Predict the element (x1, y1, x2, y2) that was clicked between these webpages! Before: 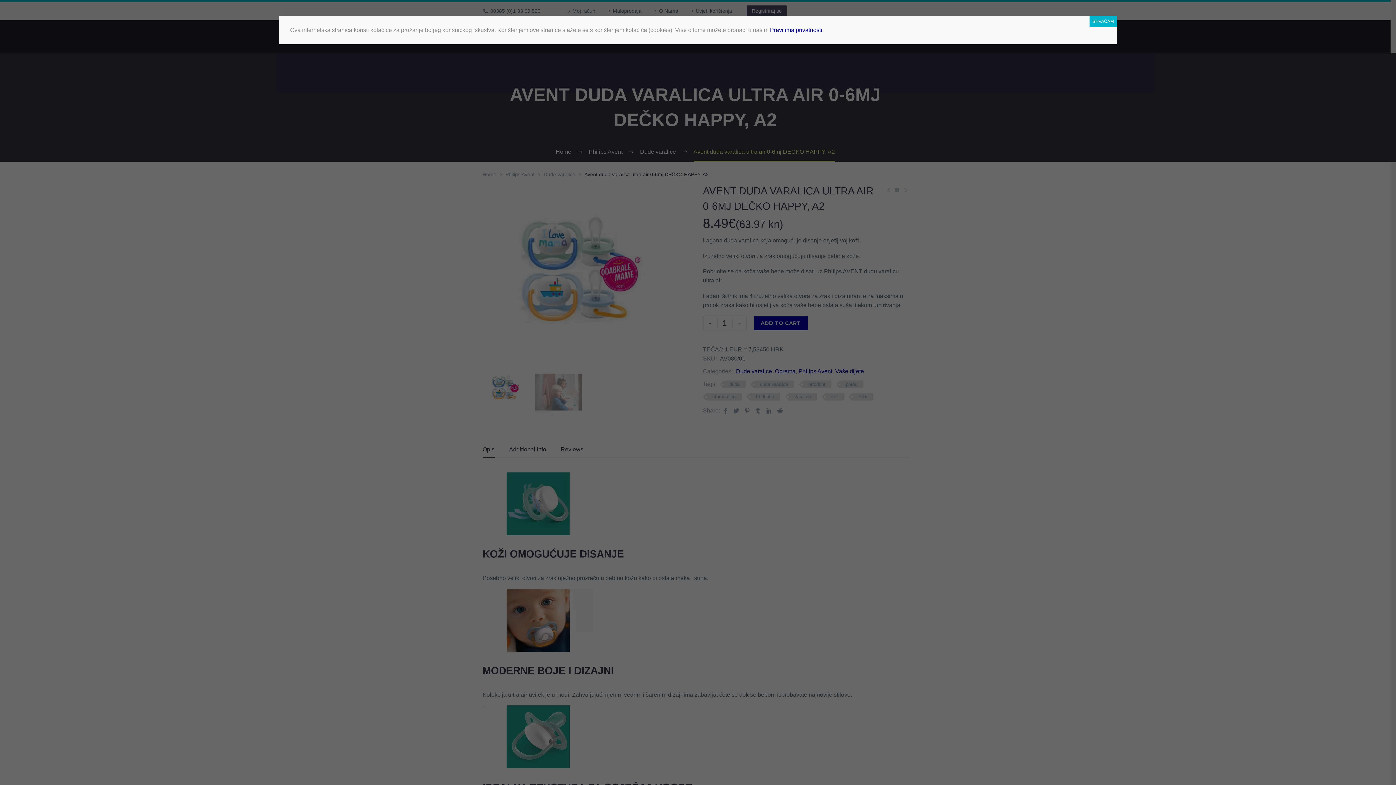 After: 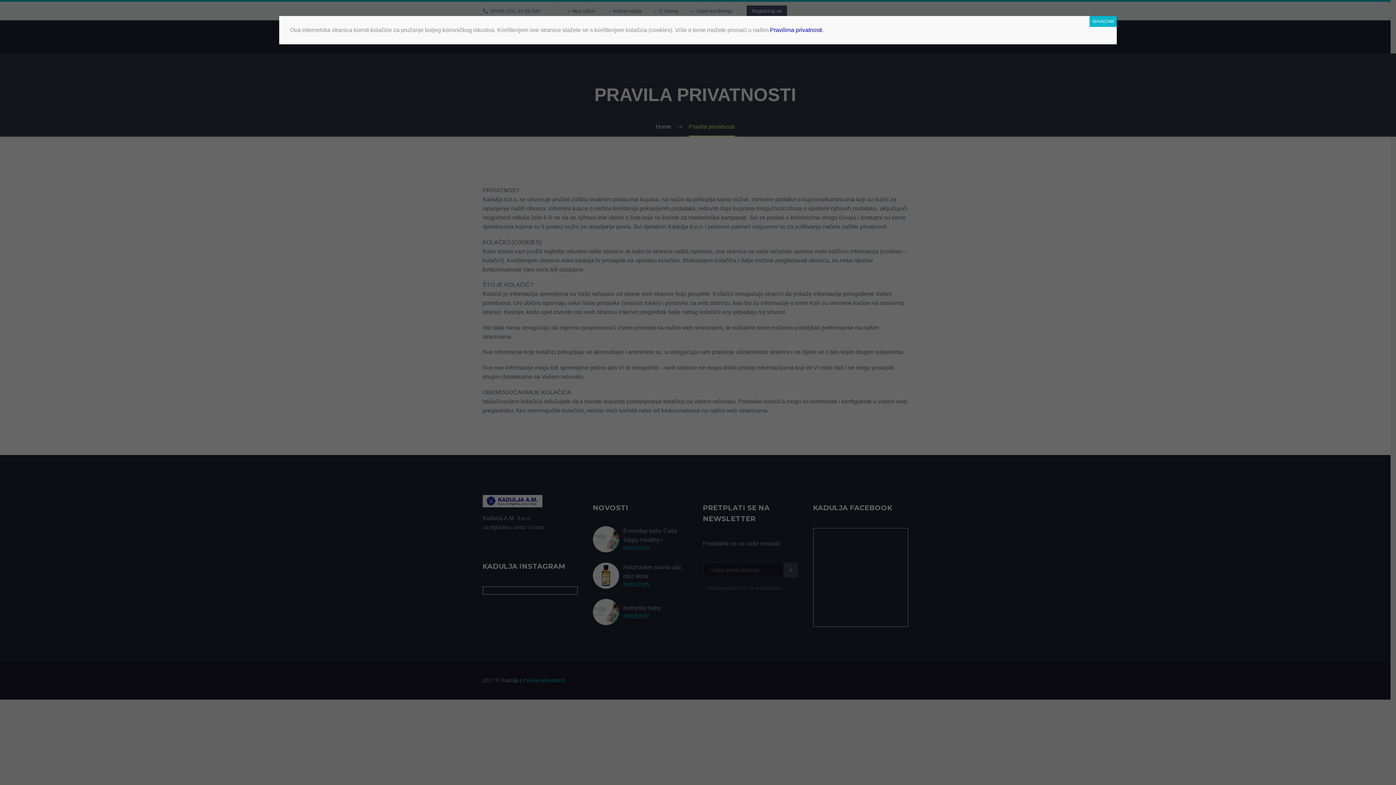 Action: label: Pravilima privatnosti bbox: (770, 26, 822, 33)